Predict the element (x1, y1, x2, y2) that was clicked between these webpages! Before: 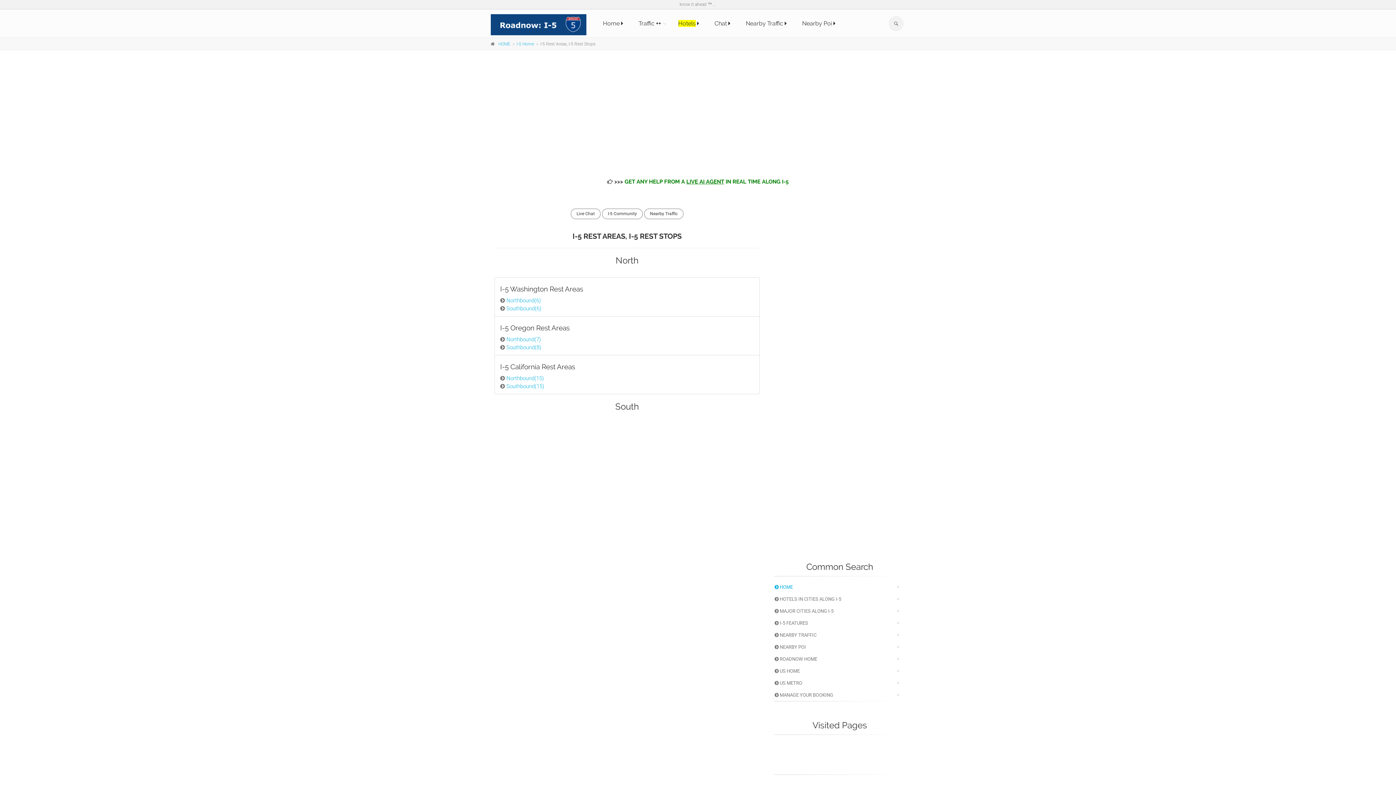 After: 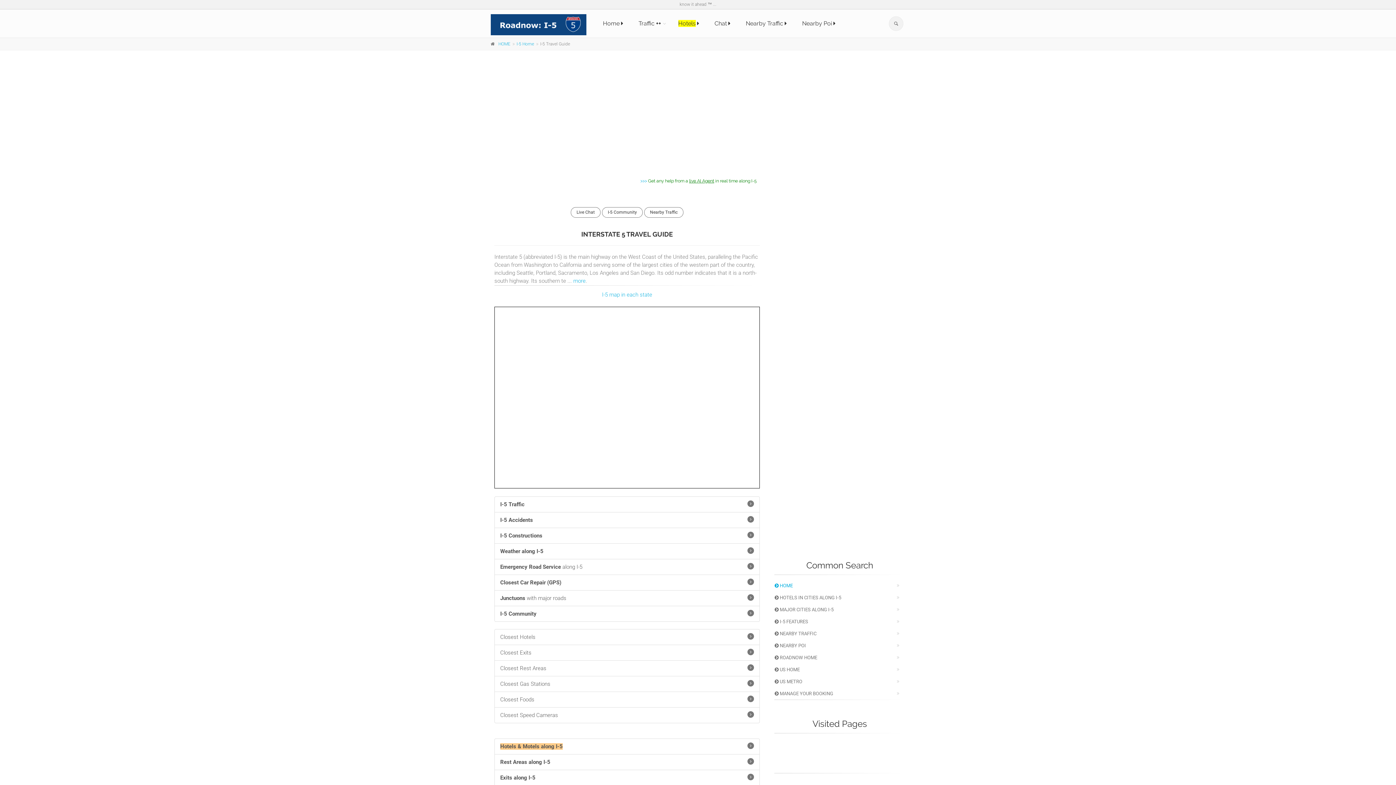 Action: bbox: (774, 581, 905, 593) label:  HOME